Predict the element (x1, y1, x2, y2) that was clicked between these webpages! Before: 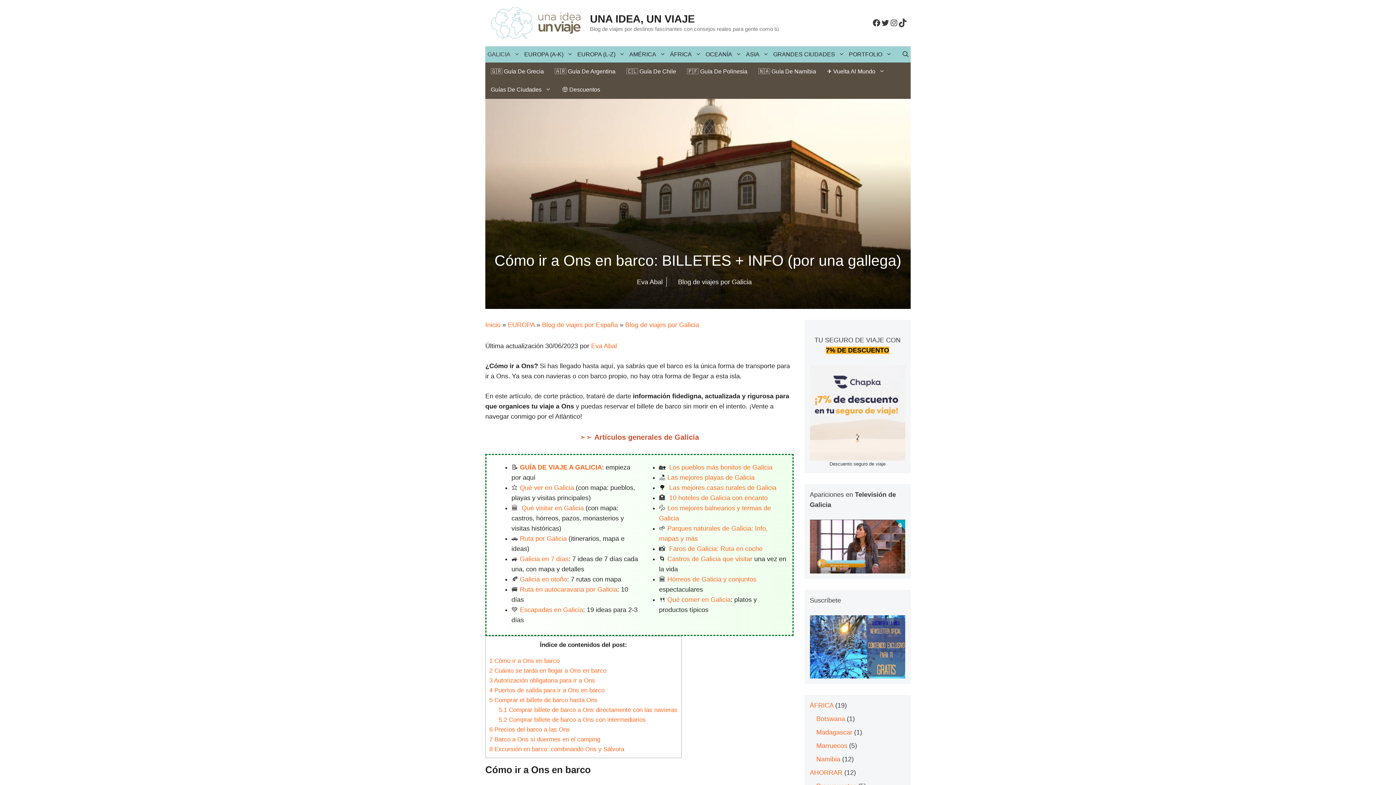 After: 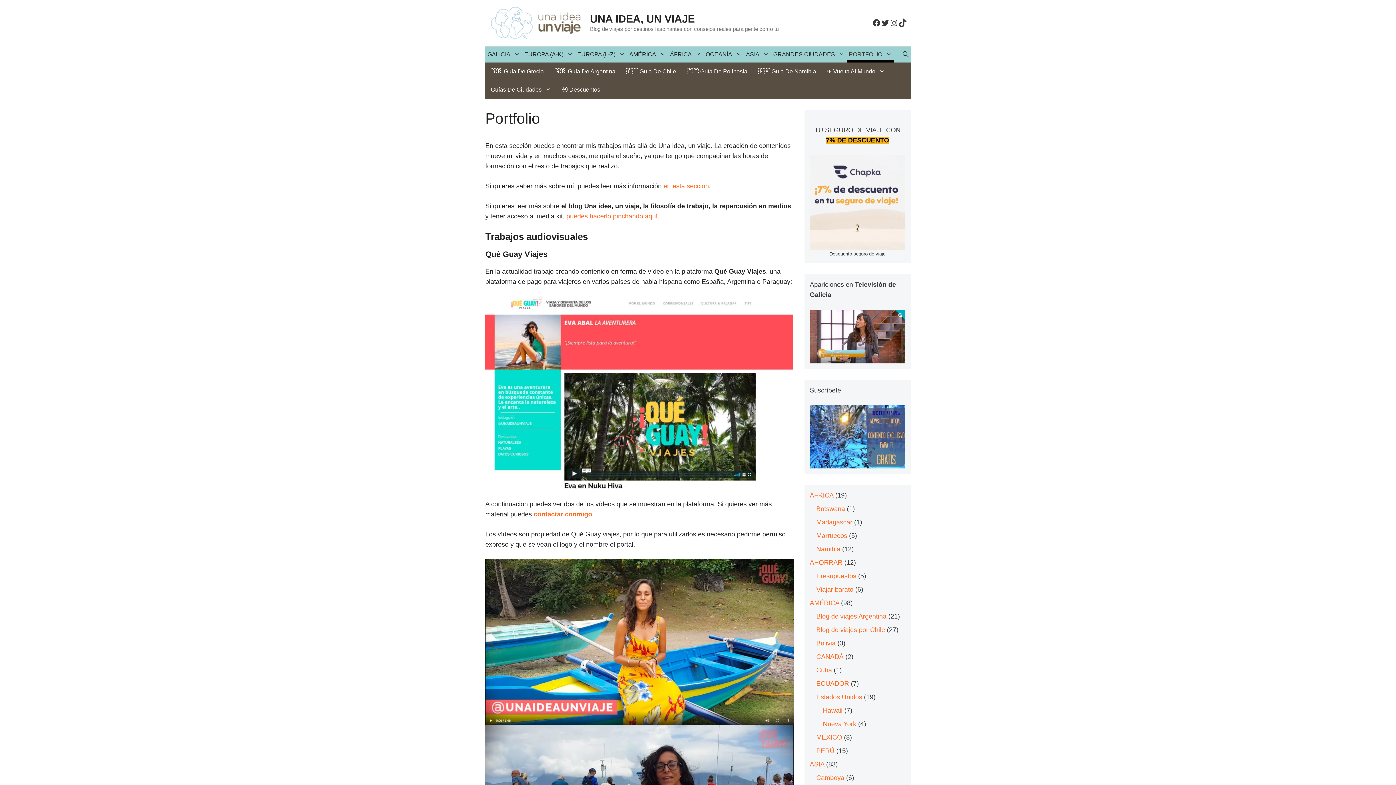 Action: bbox: (846, 46, 894, 62) label: PORTFOLIO